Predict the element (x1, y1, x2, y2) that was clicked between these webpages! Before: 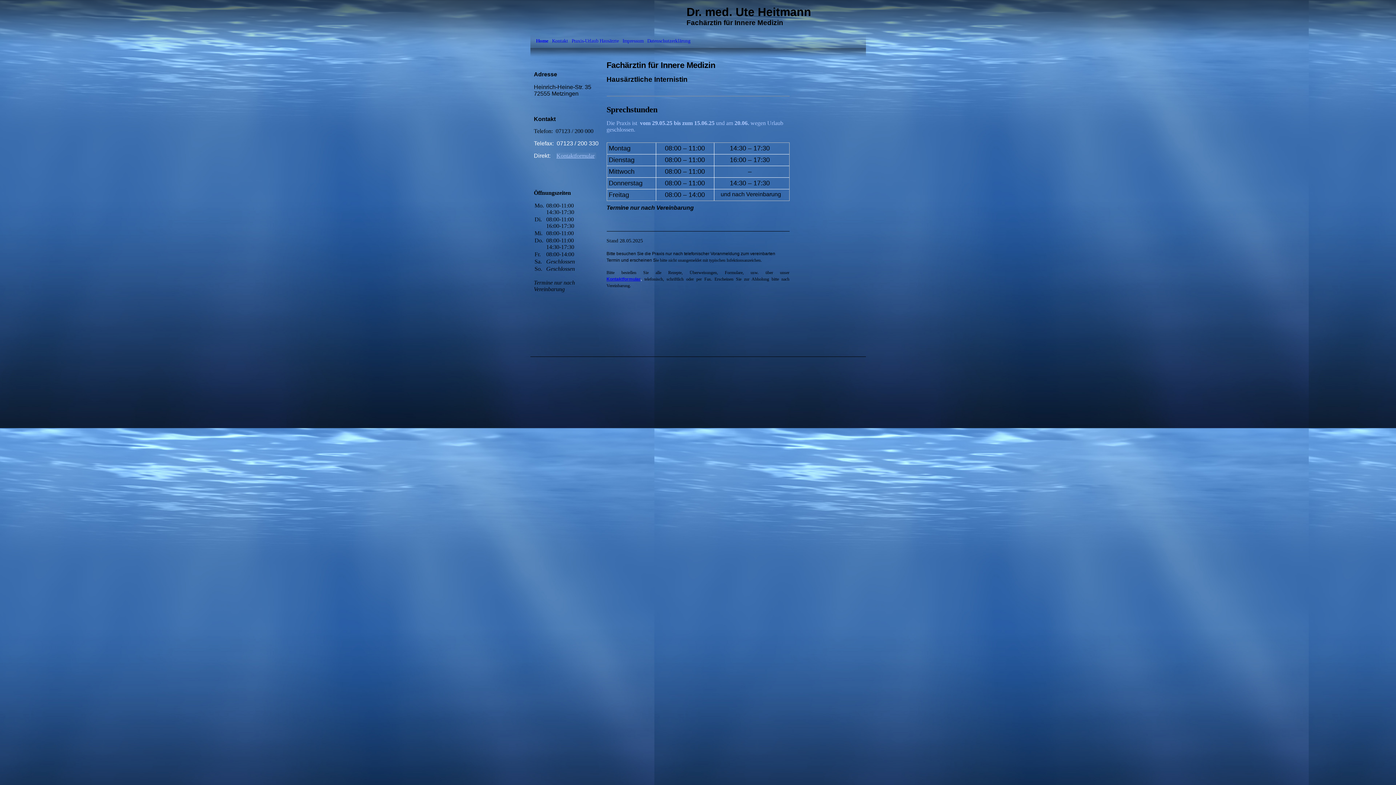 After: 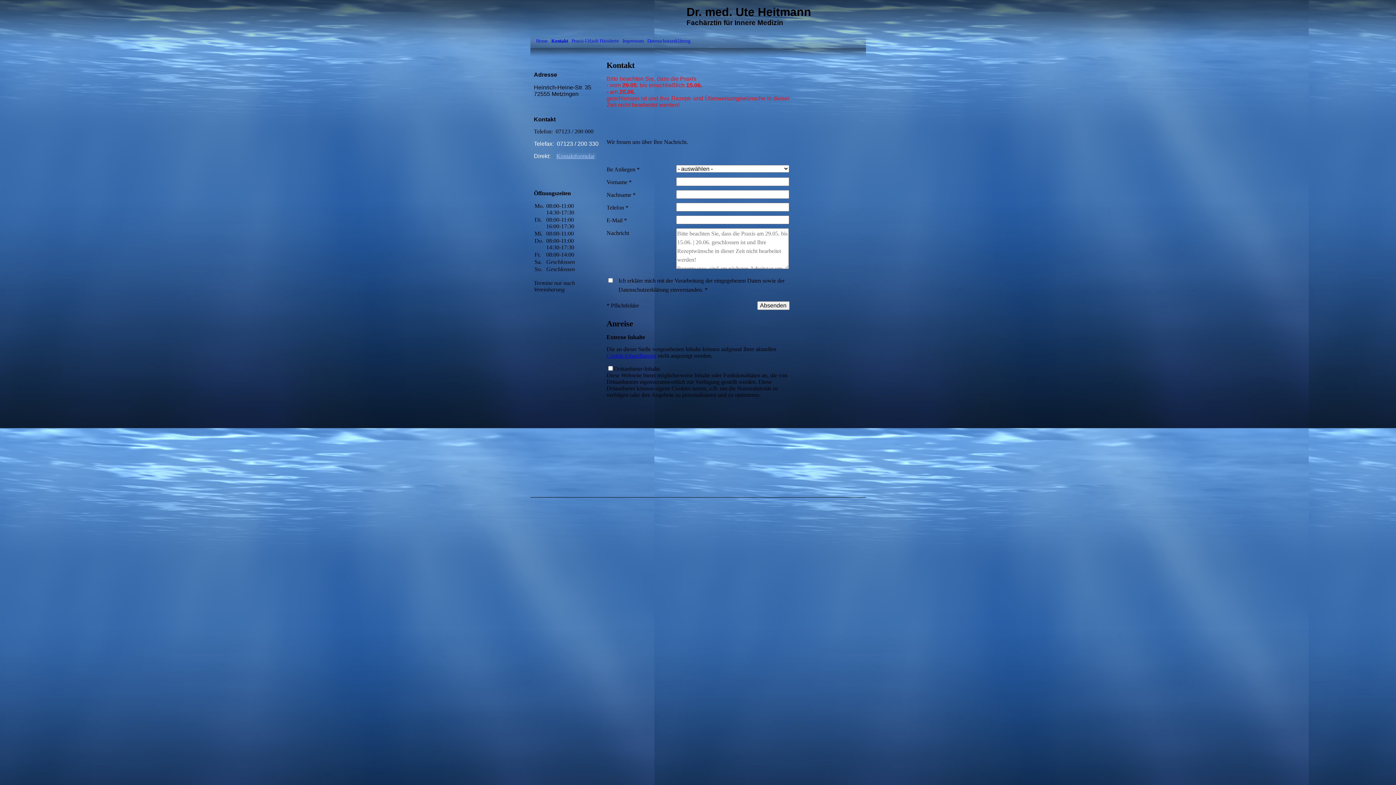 Action: label: Kontaktformular bbox: (556, 152, 594, 158)